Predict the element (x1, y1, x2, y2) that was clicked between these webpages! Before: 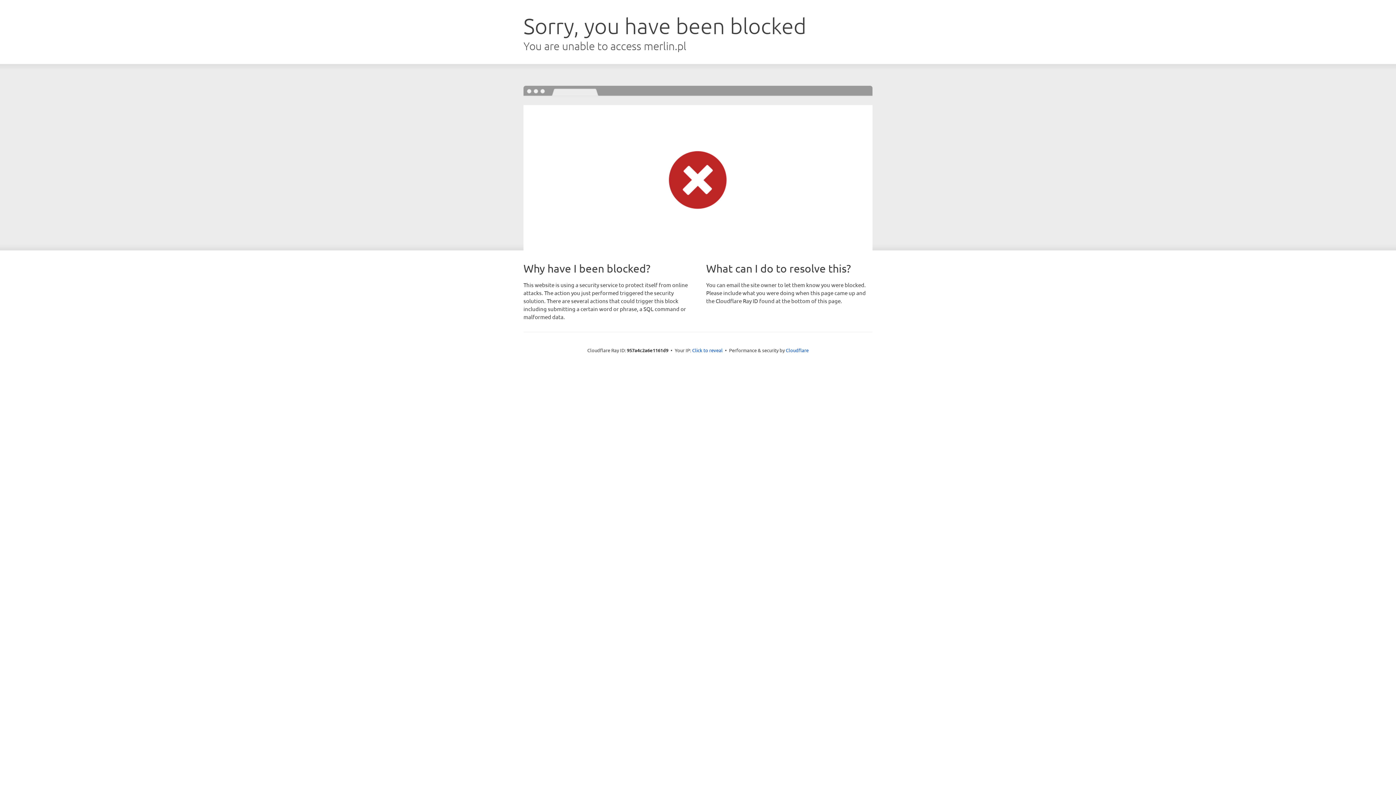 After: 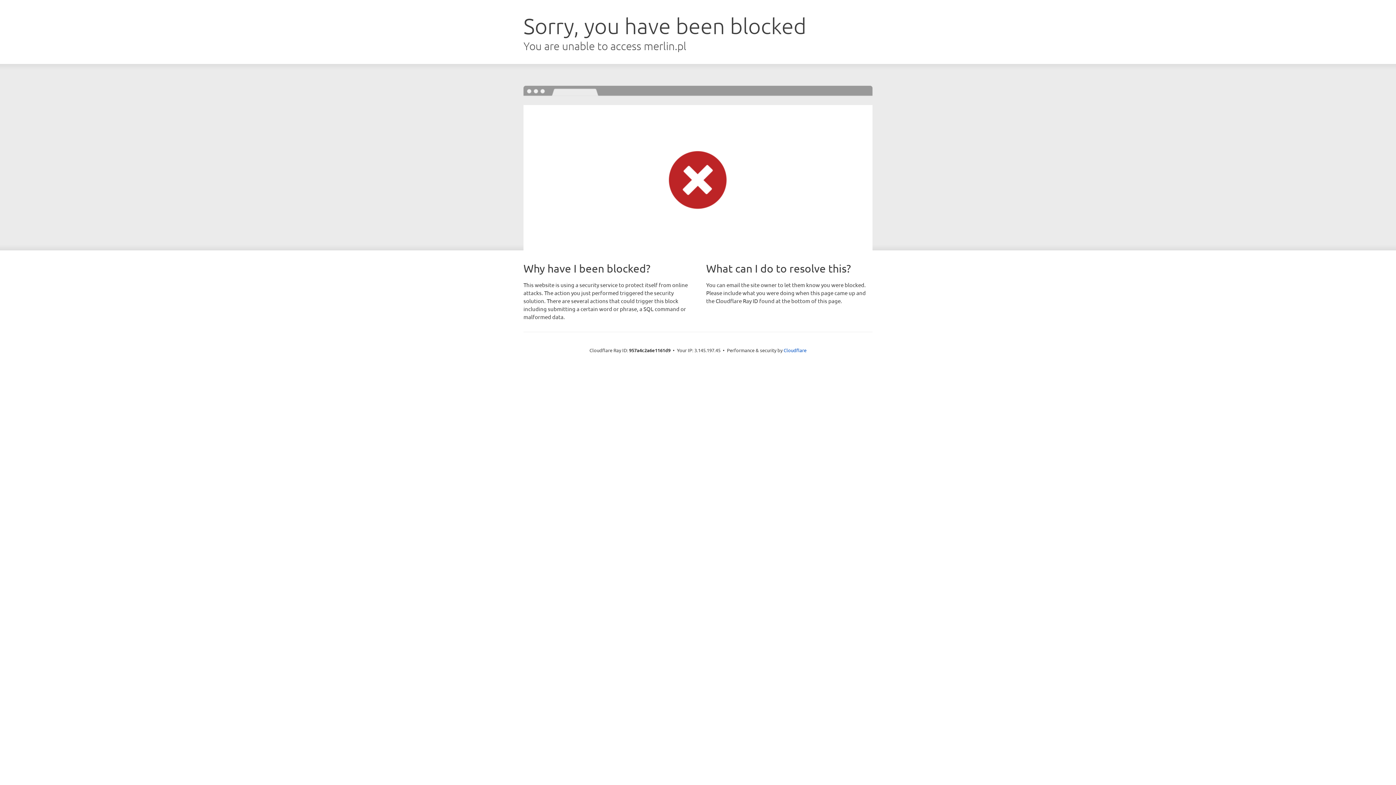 Action: bbox: (692, 346, 722, 353) label: Click to reveal